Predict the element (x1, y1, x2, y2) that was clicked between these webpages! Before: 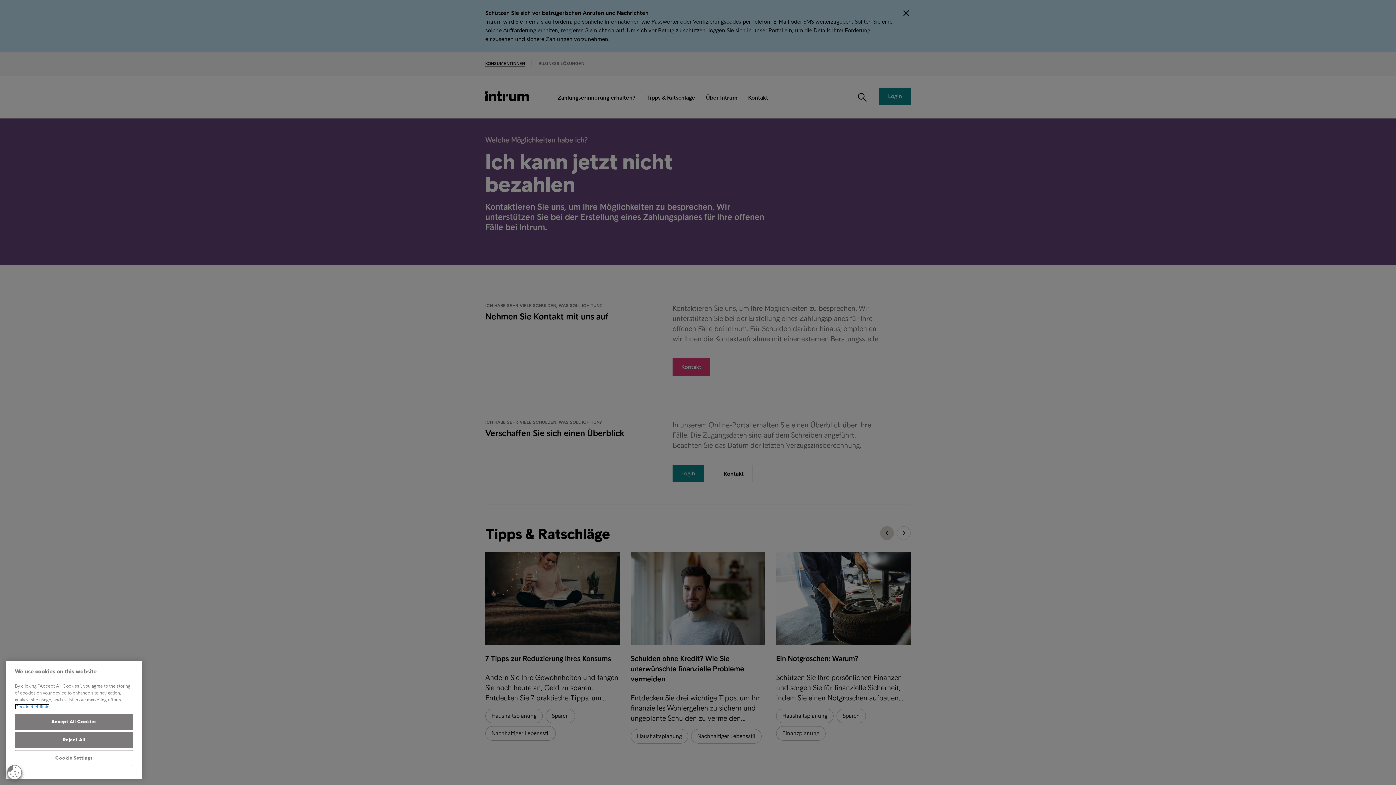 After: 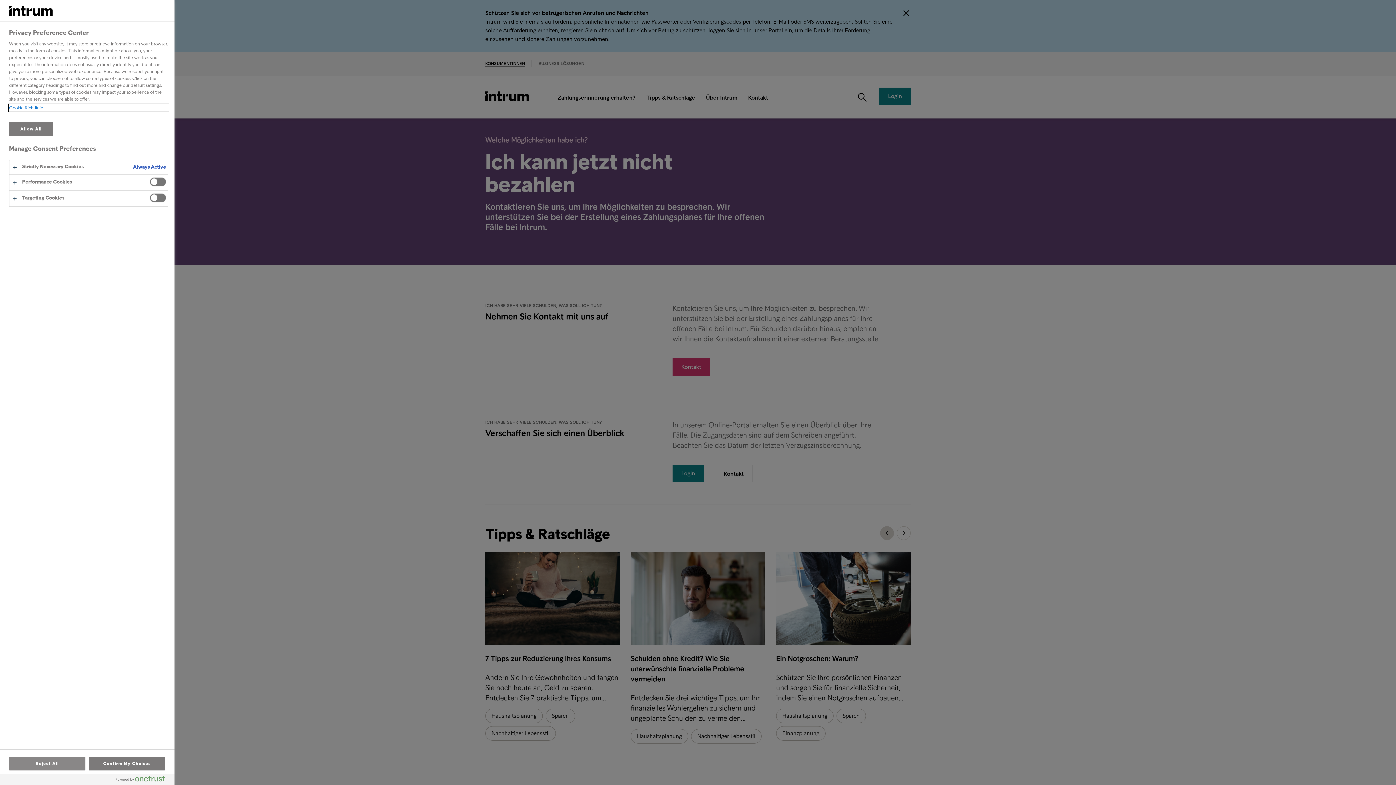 Action: label: Cookie Settings bbox: (14, 750, 133, 766)